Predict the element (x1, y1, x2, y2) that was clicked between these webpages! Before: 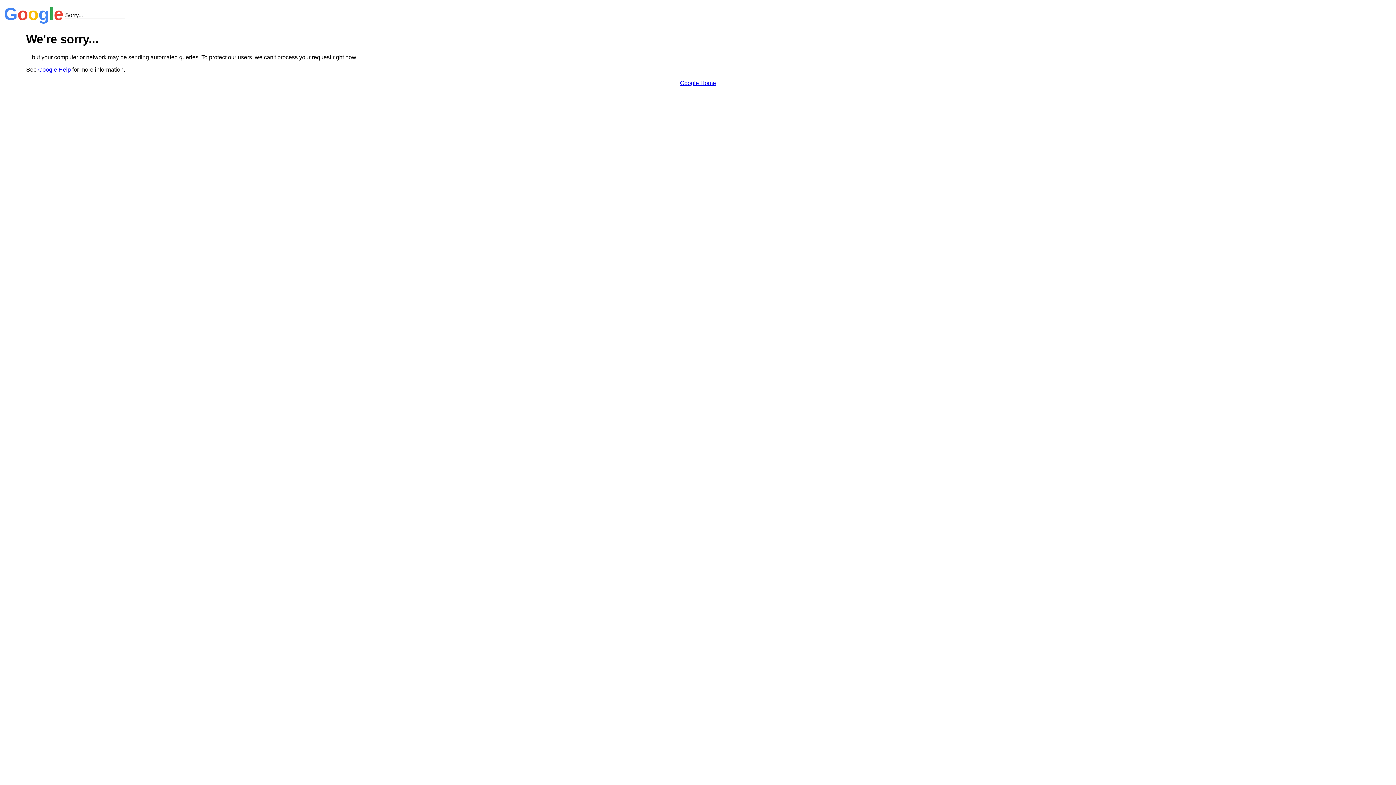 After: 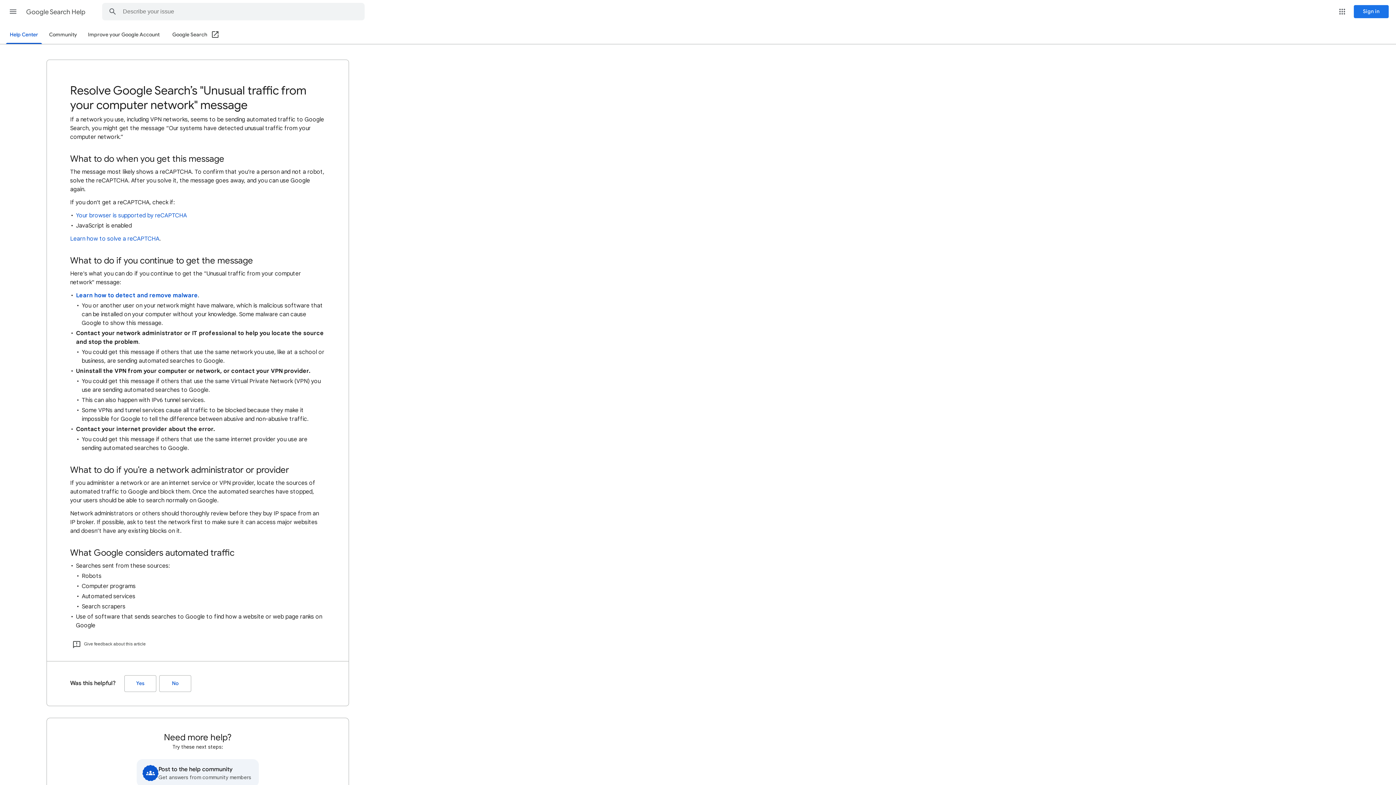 Action: label: Google Help bbox: (38, 66, 70, 72)